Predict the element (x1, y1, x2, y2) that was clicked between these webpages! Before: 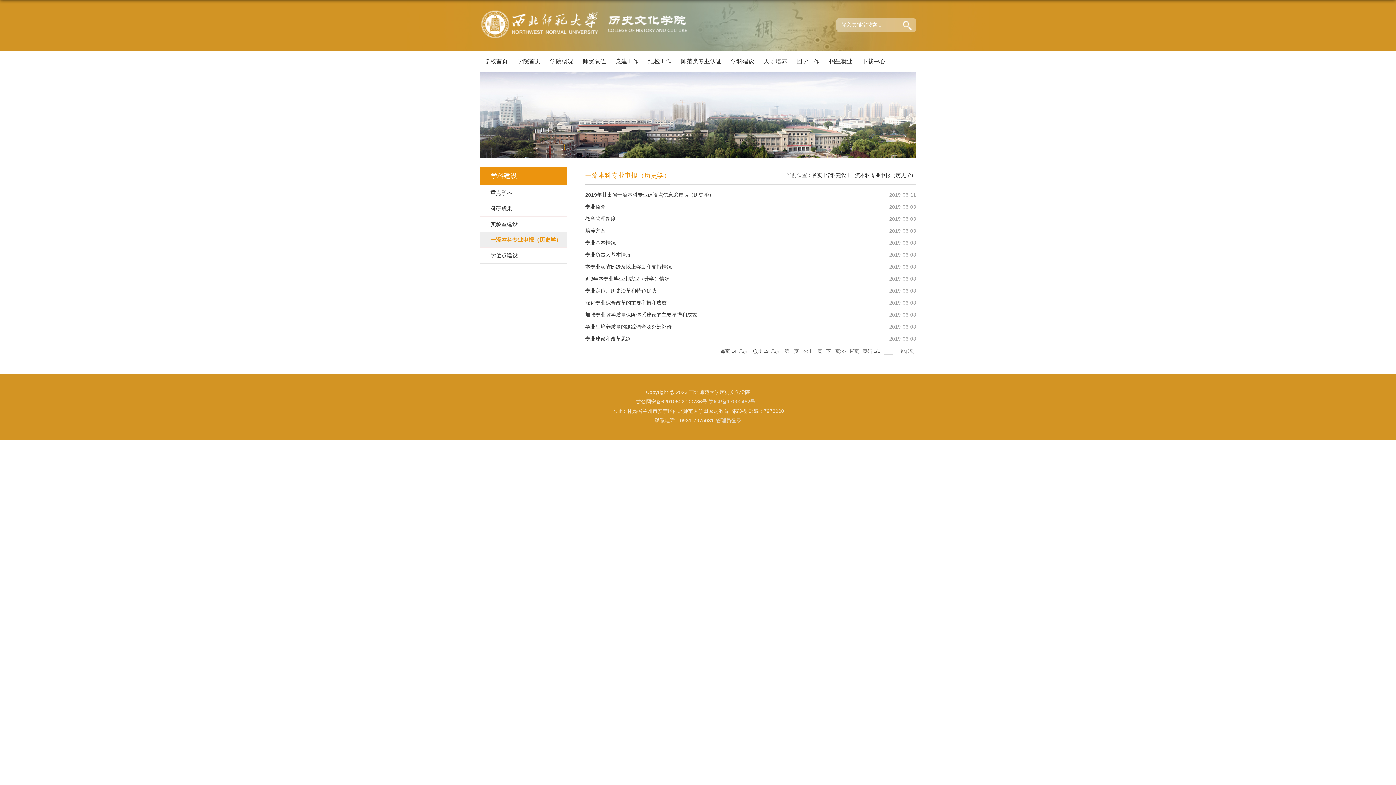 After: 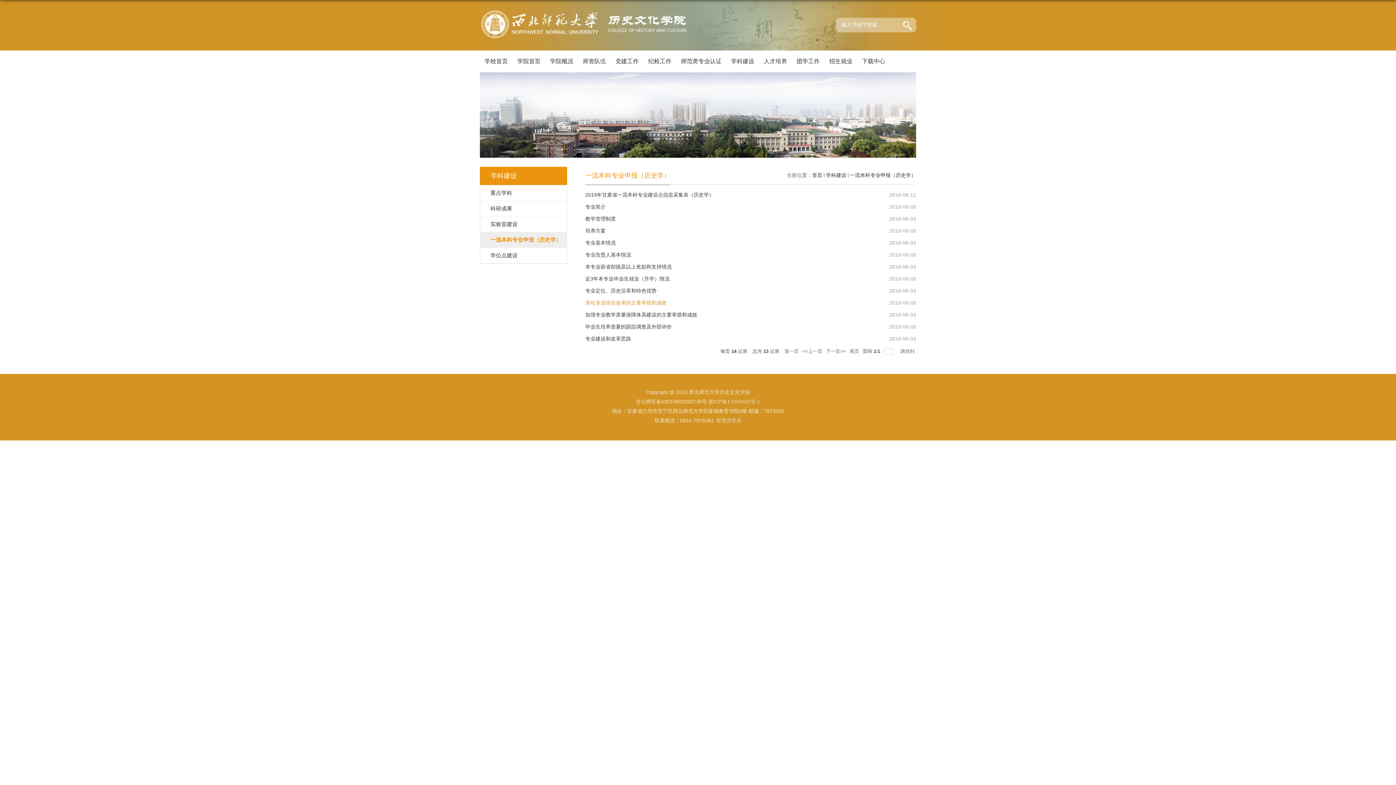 Action: label: 深化专业综合改革的主要举措和成效 bbox: (585, 300, 666, 305)